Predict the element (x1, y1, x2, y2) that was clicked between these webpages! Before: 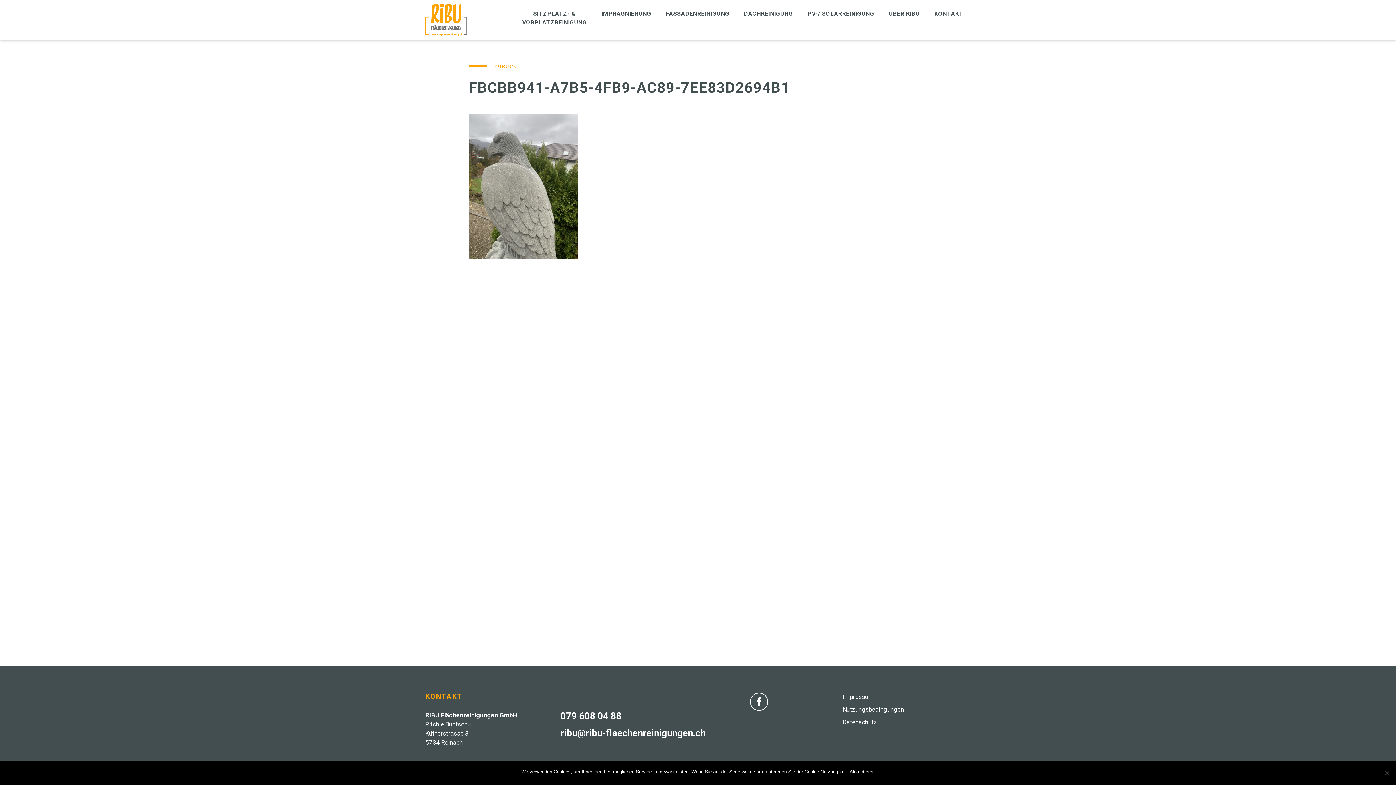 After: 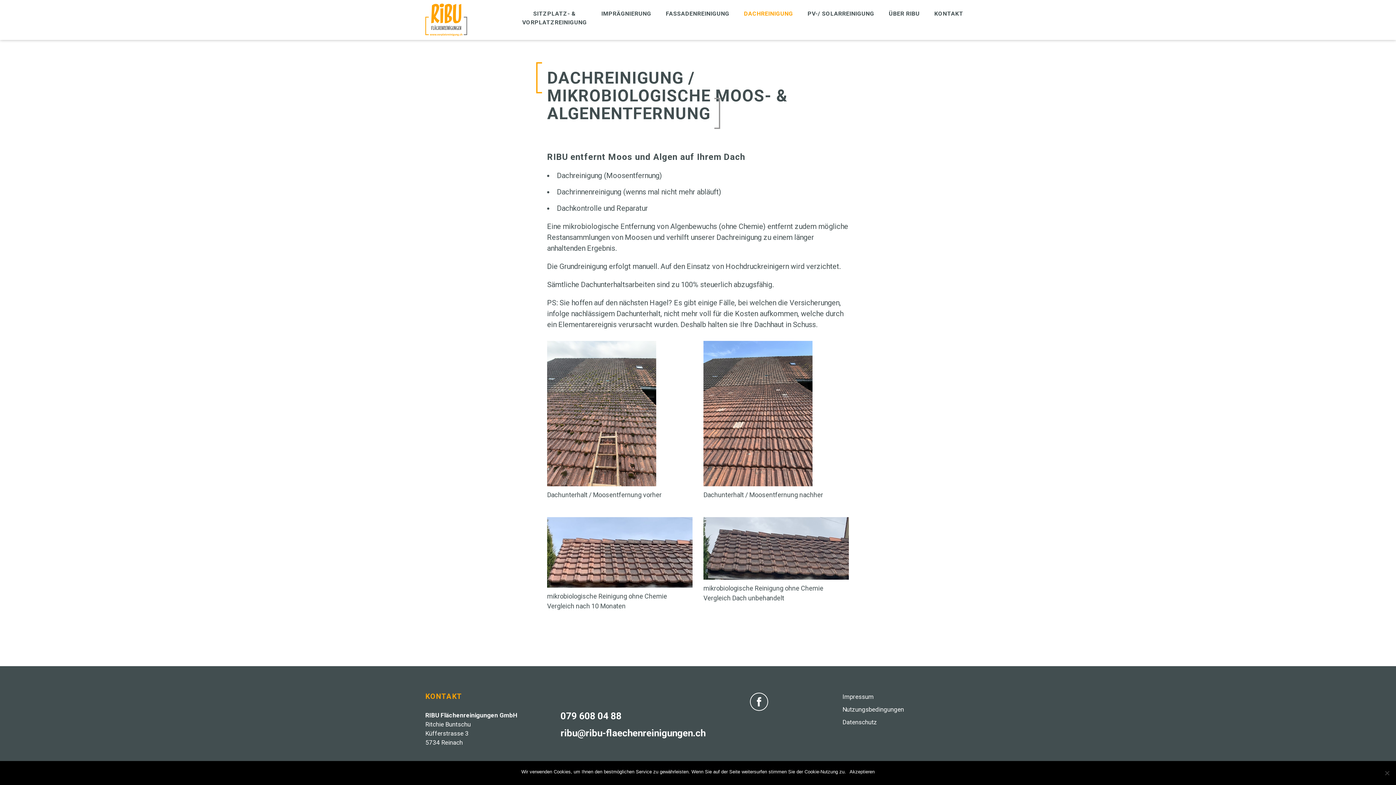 Action: bbox: (736, 7, 800, 20) label: DACH­REINIGUNG